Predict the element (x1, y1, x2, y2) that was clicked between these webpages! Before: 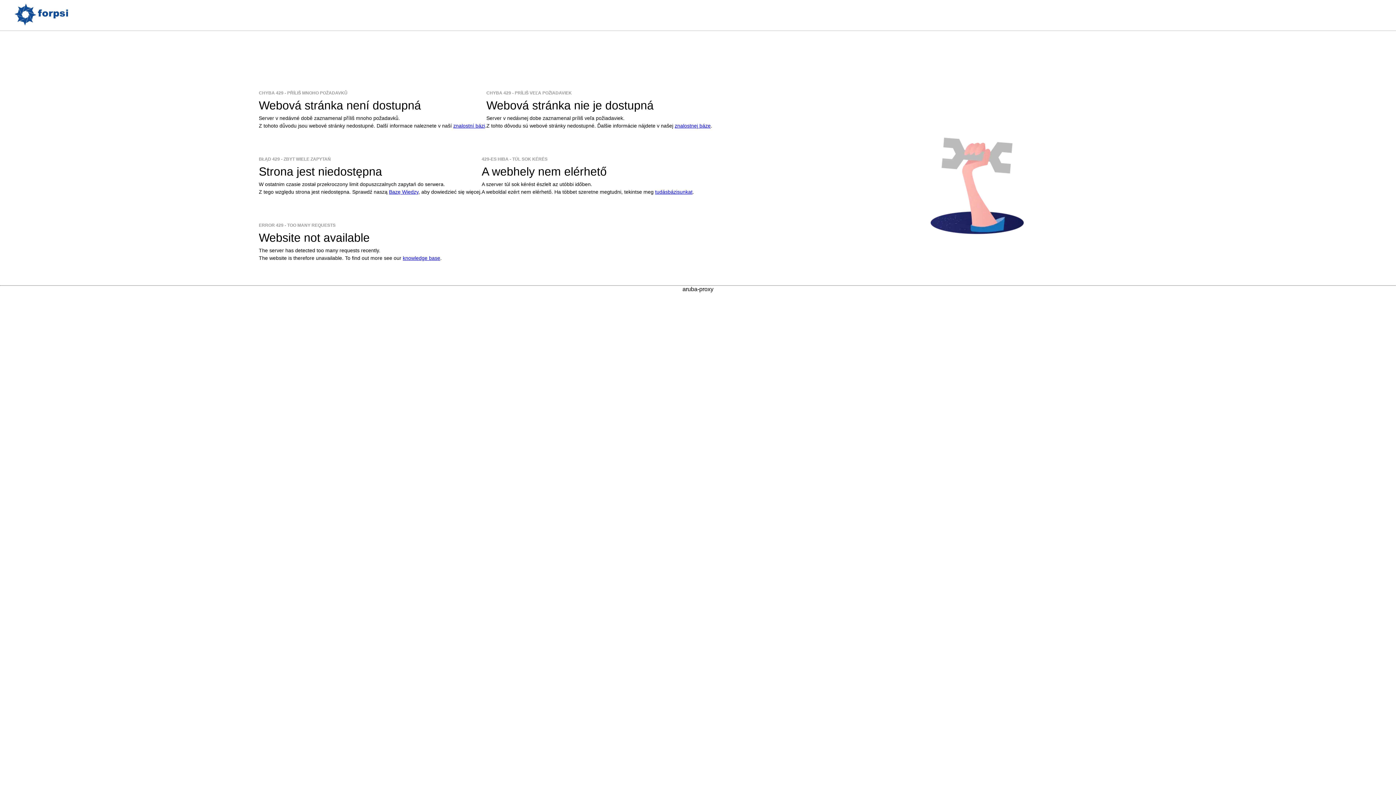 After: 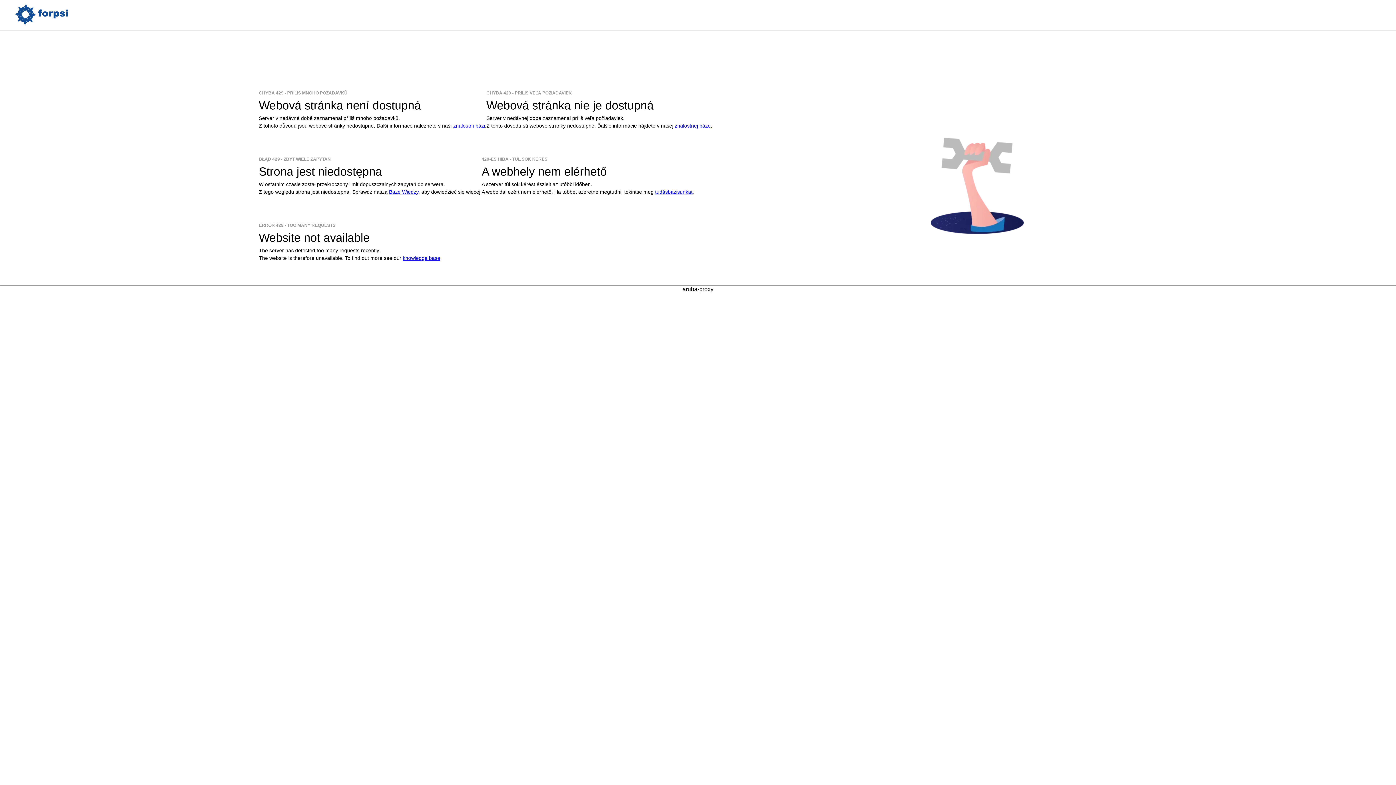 Action: label: knowledge base bbox: (402, 255, 440, 260)